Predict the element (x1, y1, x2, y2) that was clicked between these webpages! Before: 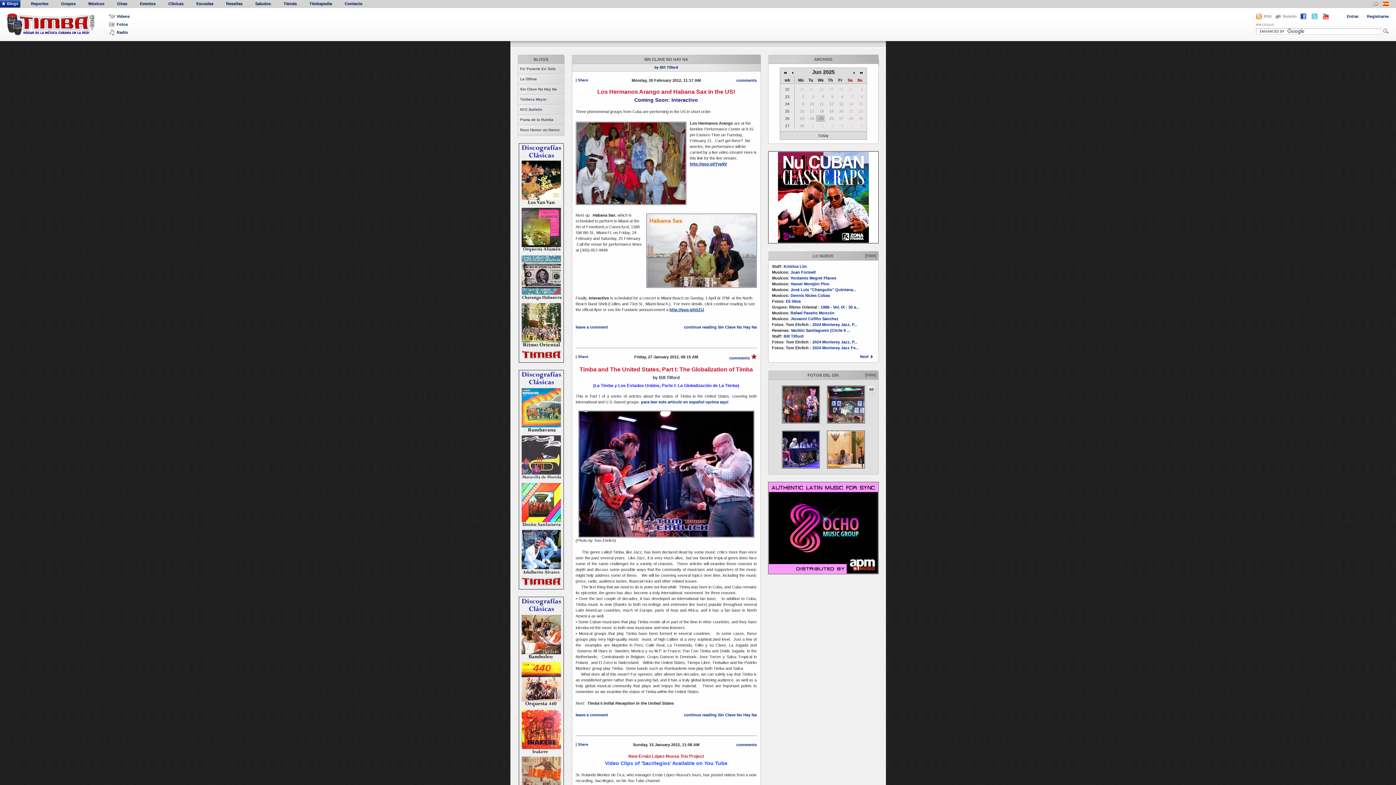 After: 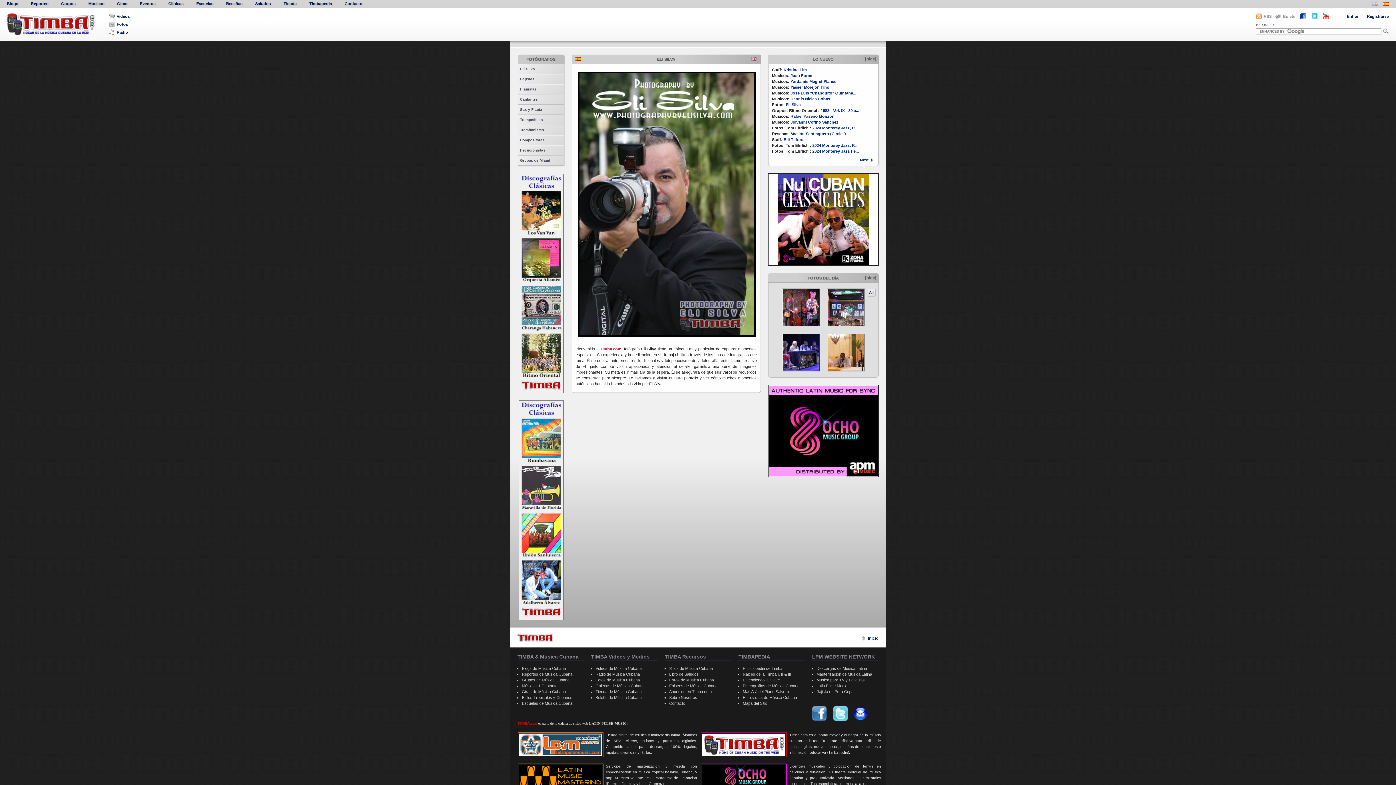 Action: label: Eli Silva bbox: (786, 299, 800, 303)